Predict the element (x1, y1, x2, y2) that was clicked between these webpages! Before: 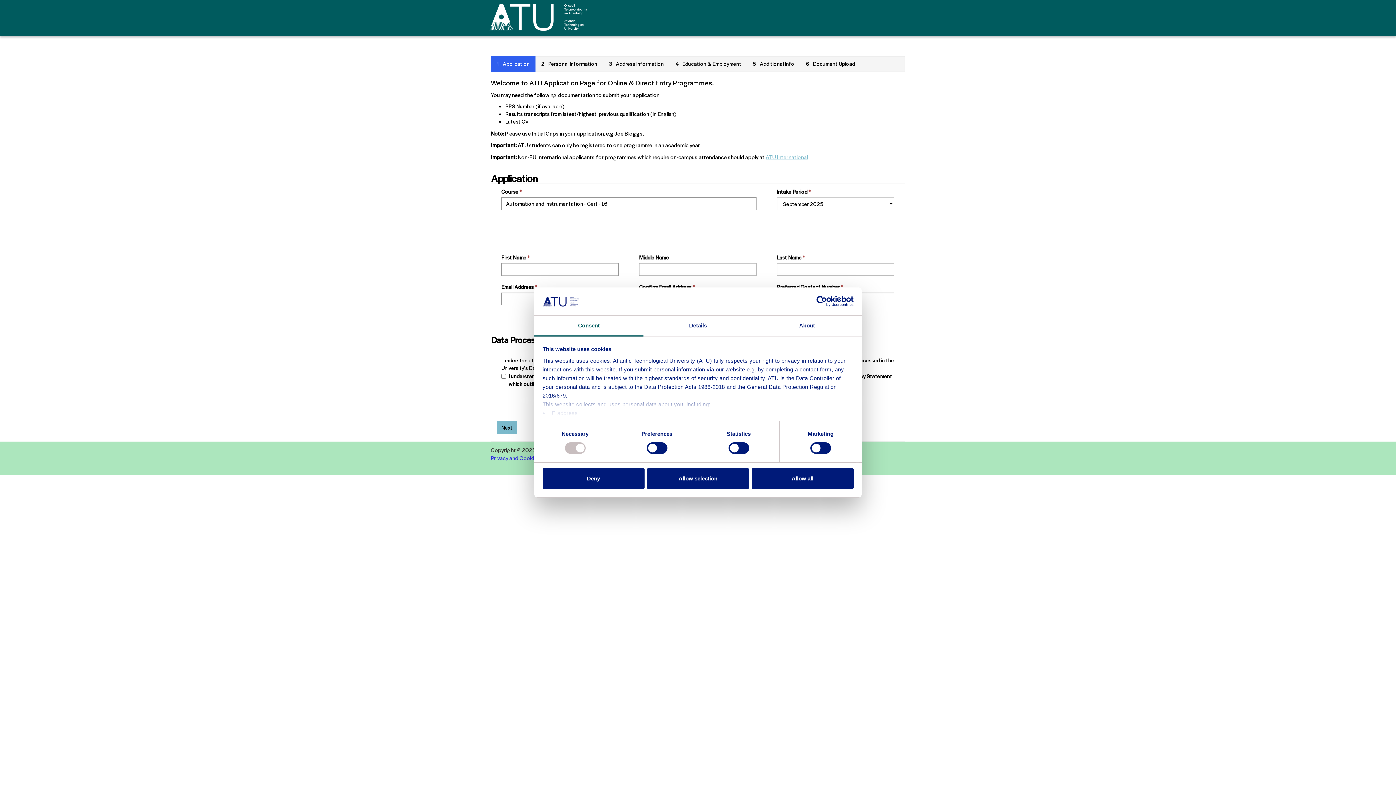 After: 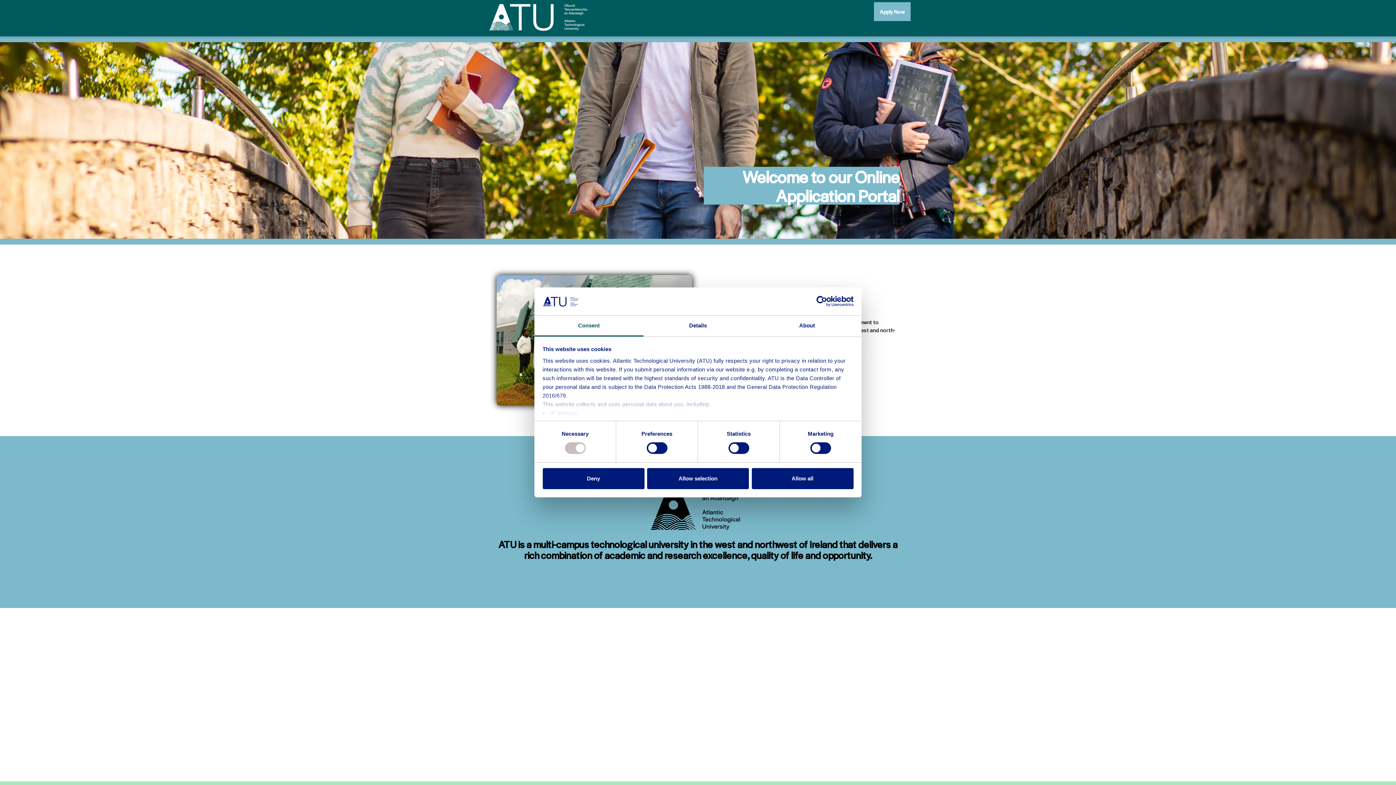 Action: bbox: (488, 10, 588, 22)